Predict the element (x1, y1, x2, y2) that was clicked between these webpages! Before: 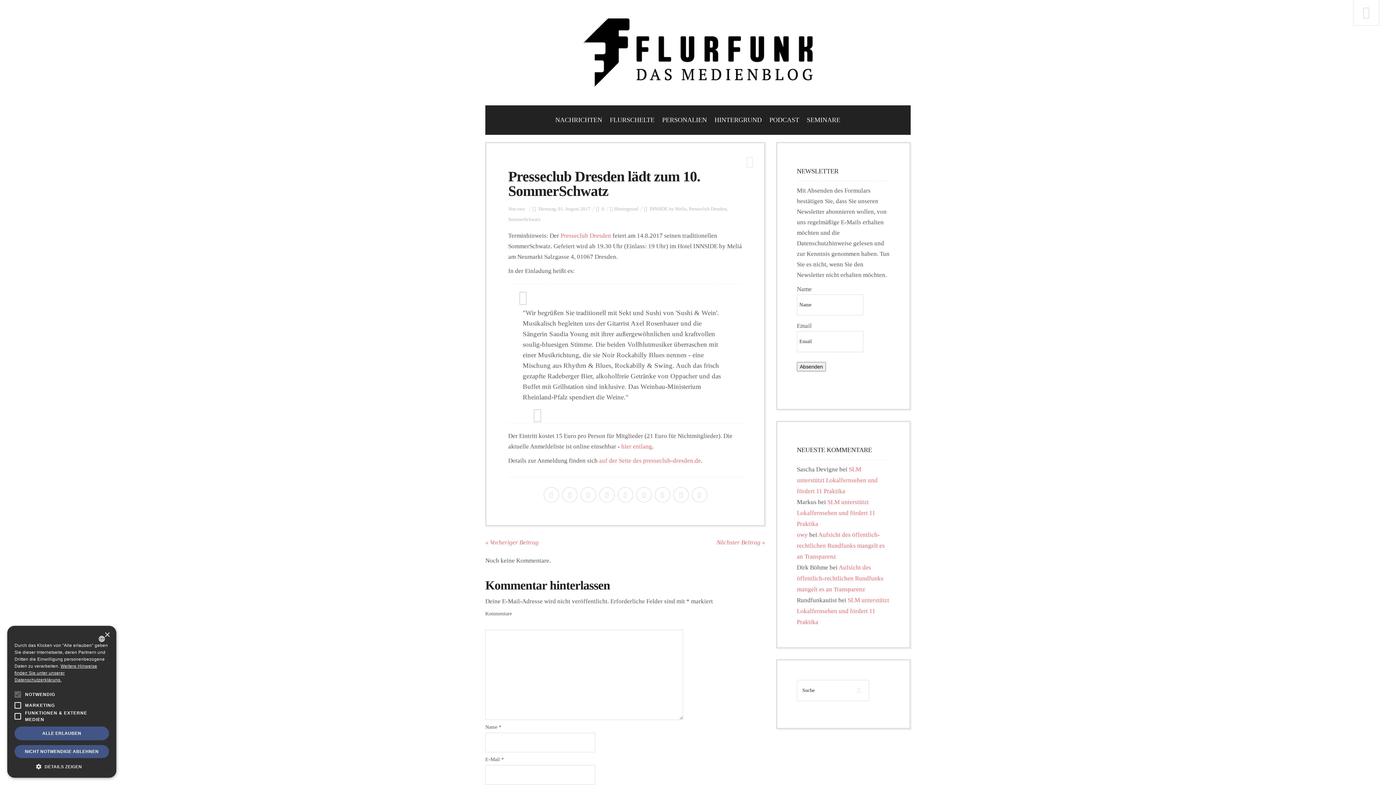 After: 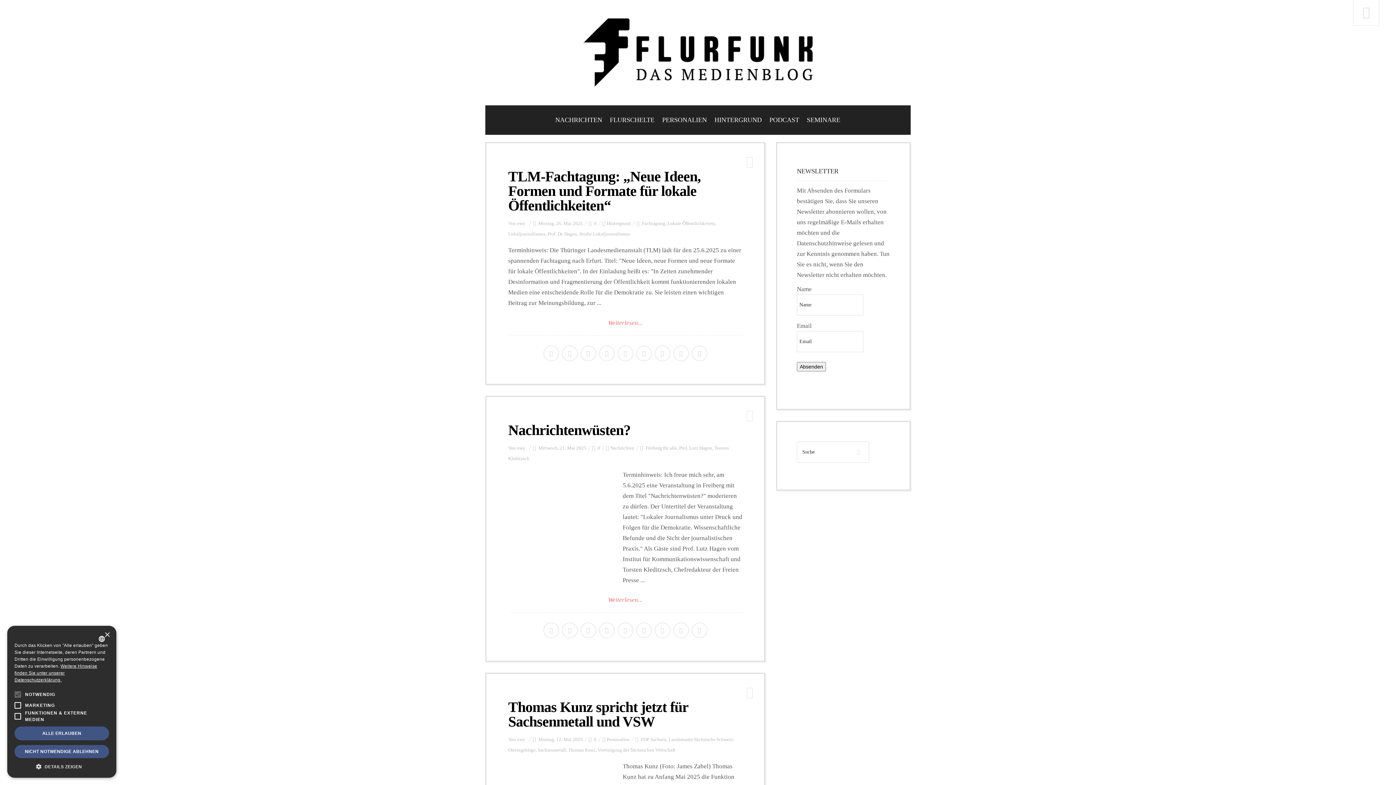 Action: bbox: (485, 18, 910, 86)